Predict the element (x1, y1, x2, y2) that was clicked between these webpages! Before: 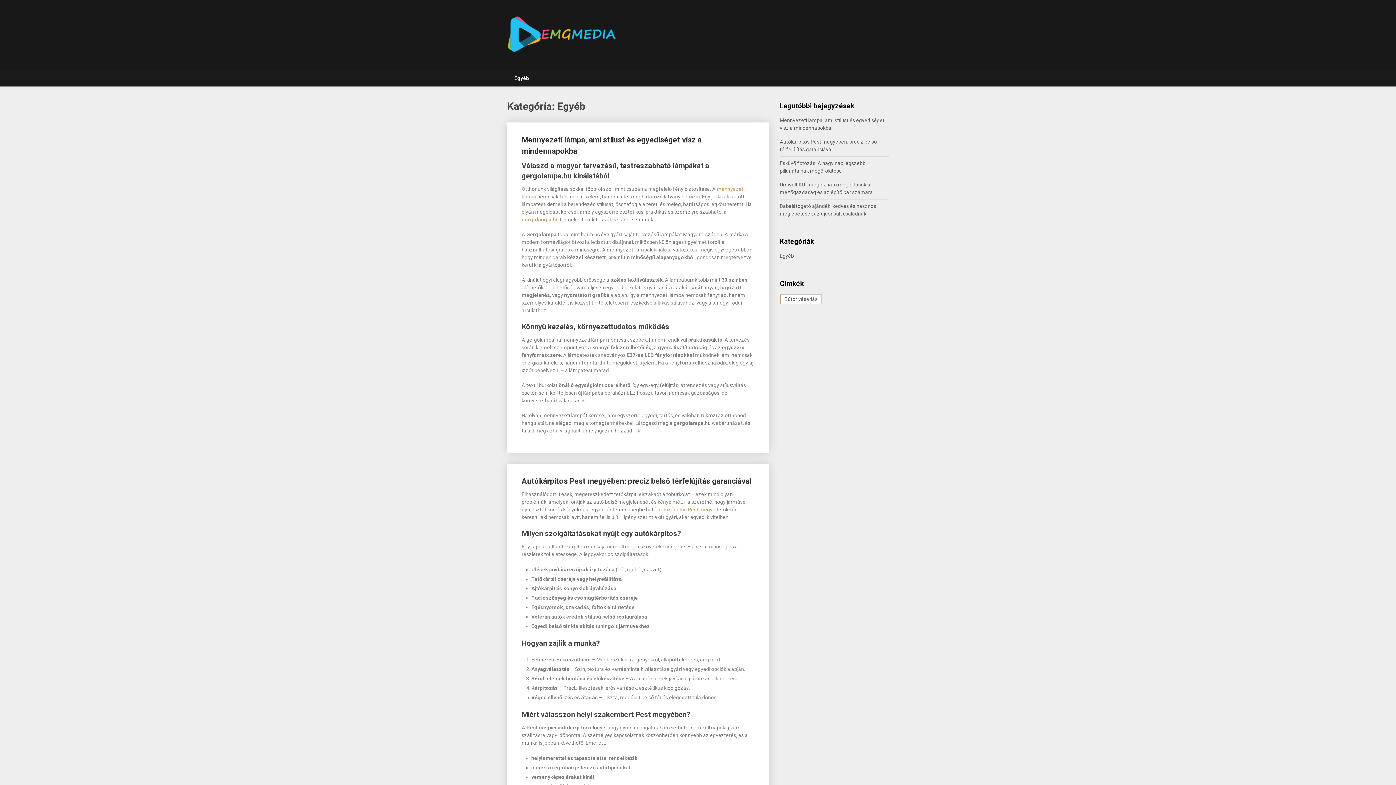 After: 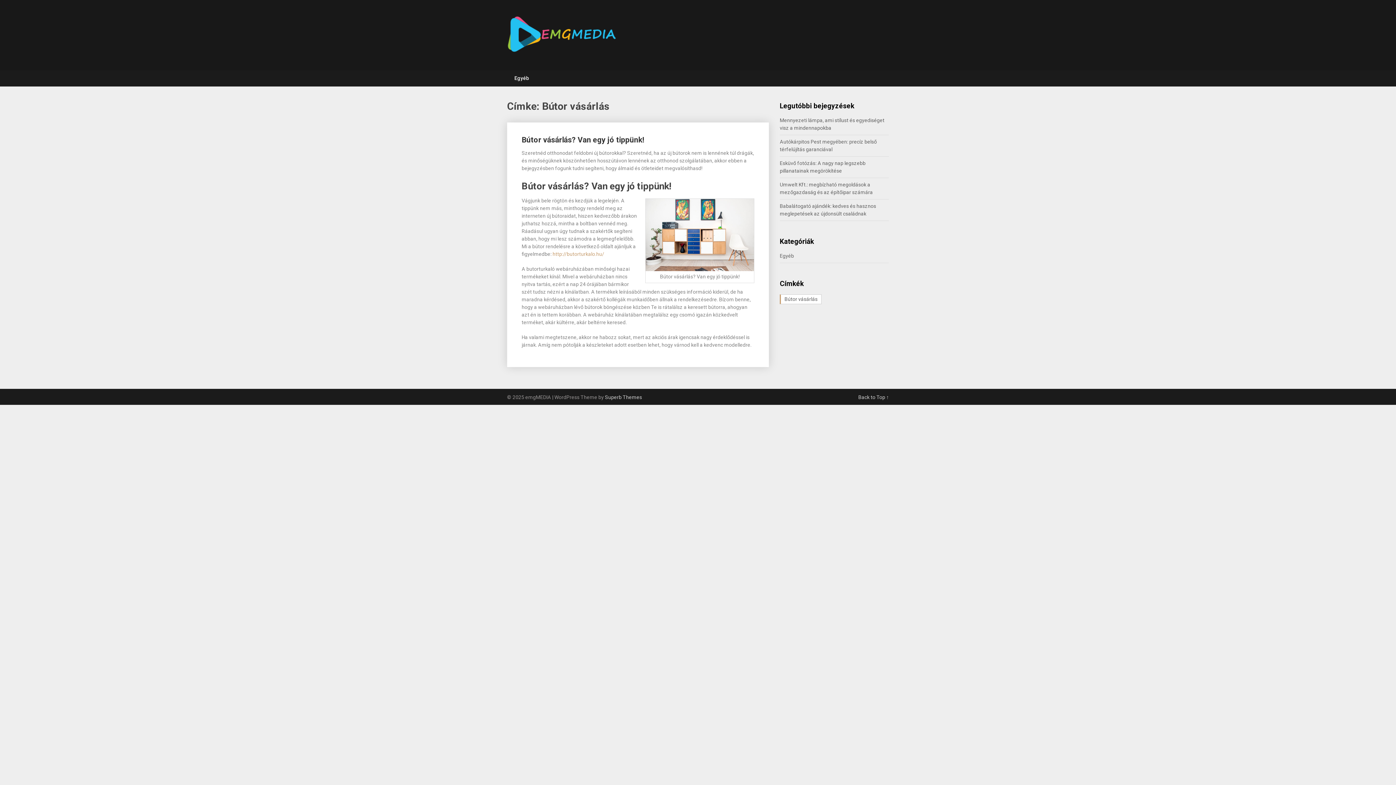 Action: label: Bútor vásárlás (1 elem) bbox: (780, 294, 821, 304)